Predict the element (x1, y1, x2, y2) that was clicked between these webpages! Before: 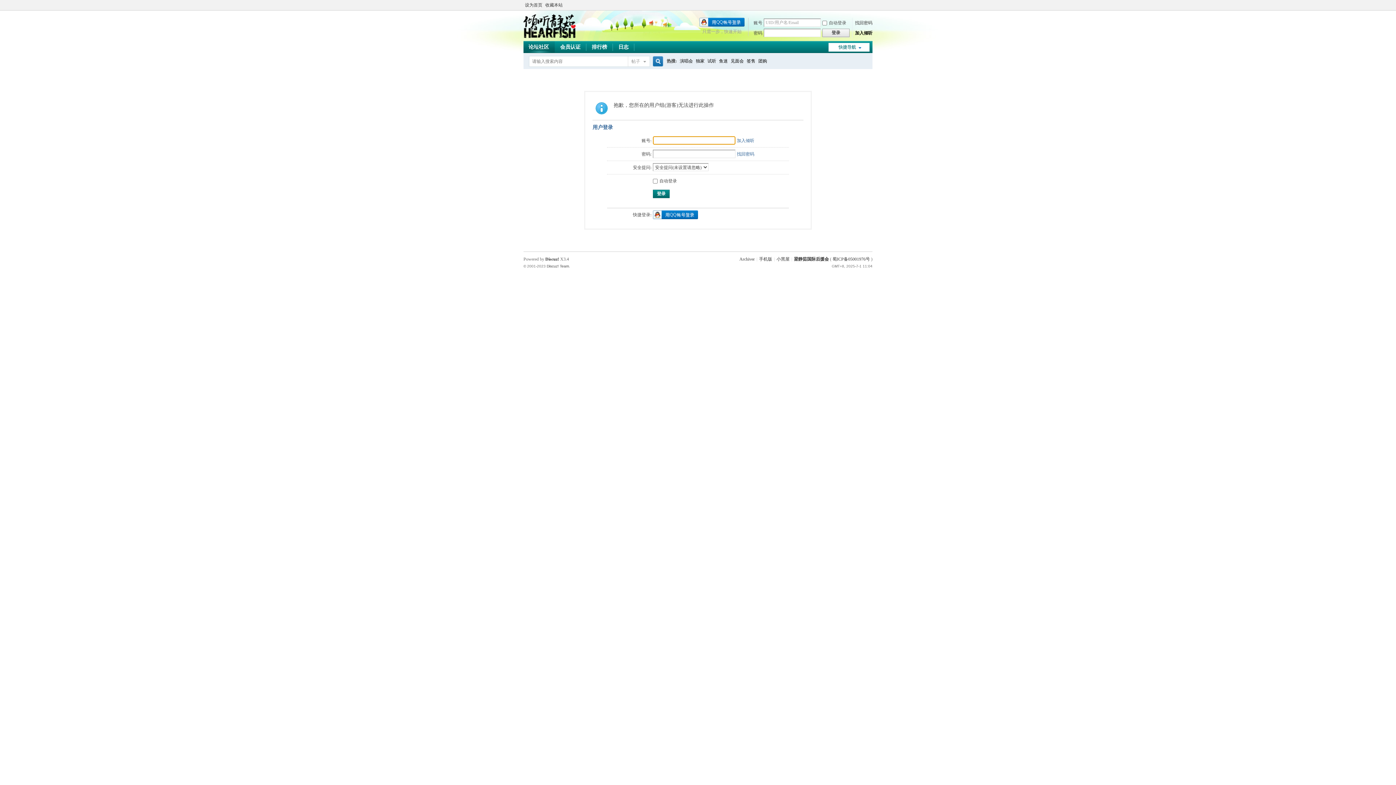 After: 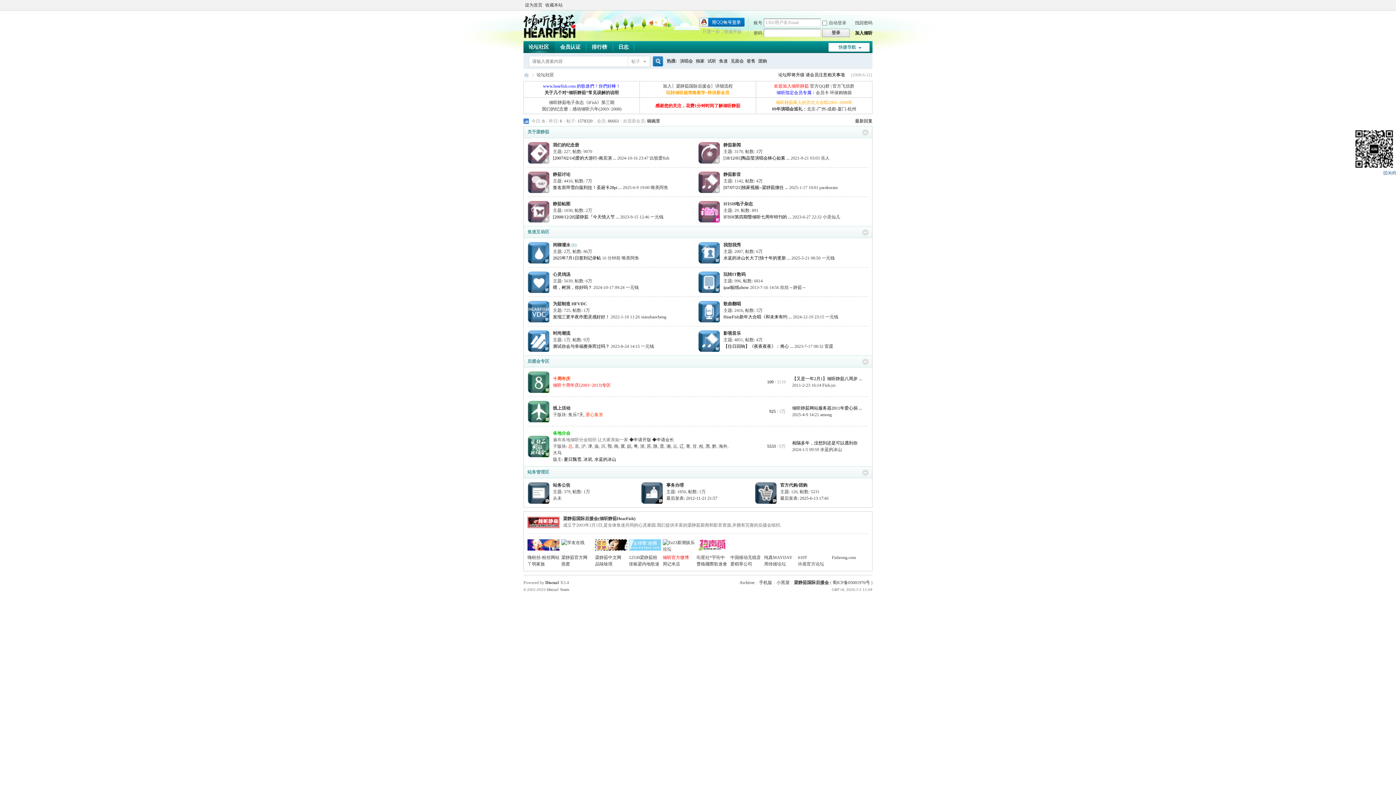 Action: bbox: (523, 34, 576, 39)